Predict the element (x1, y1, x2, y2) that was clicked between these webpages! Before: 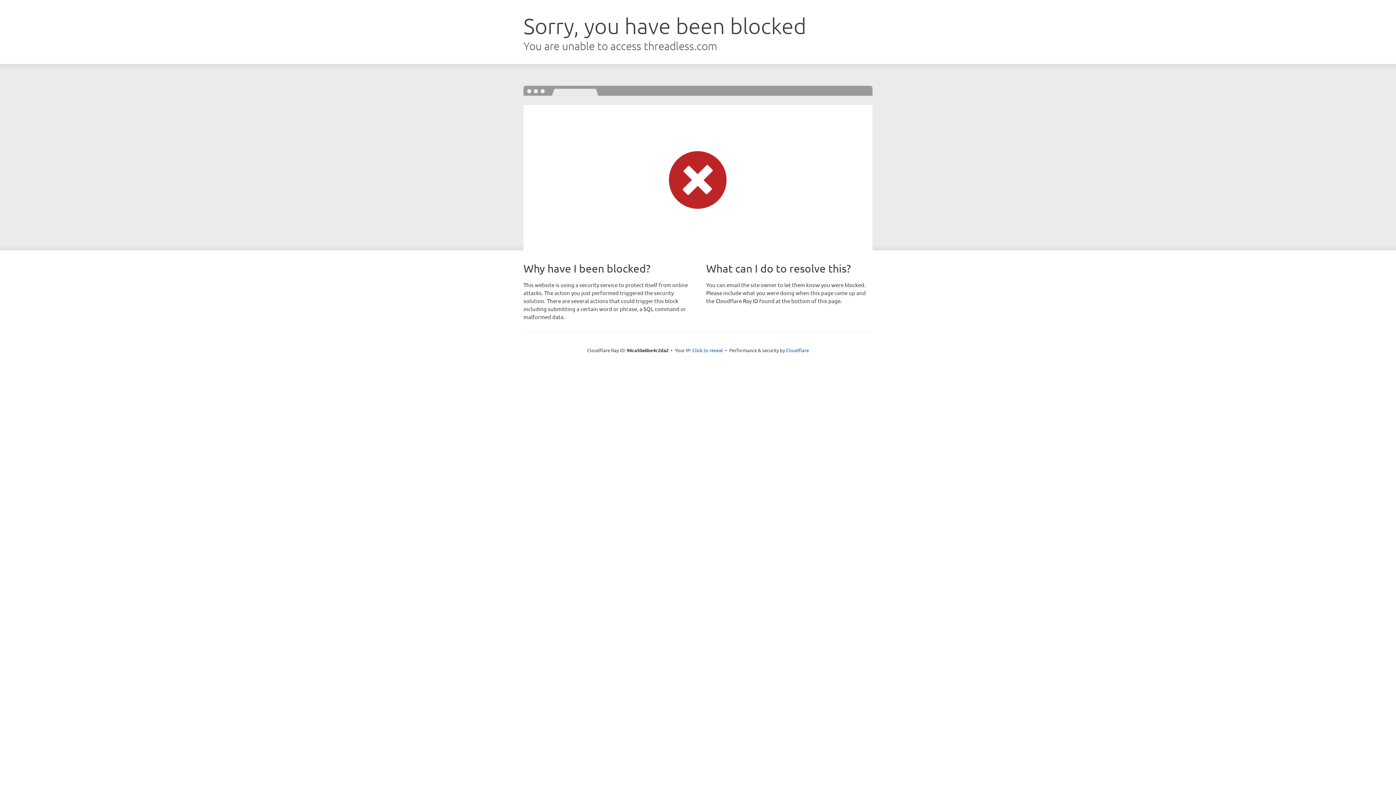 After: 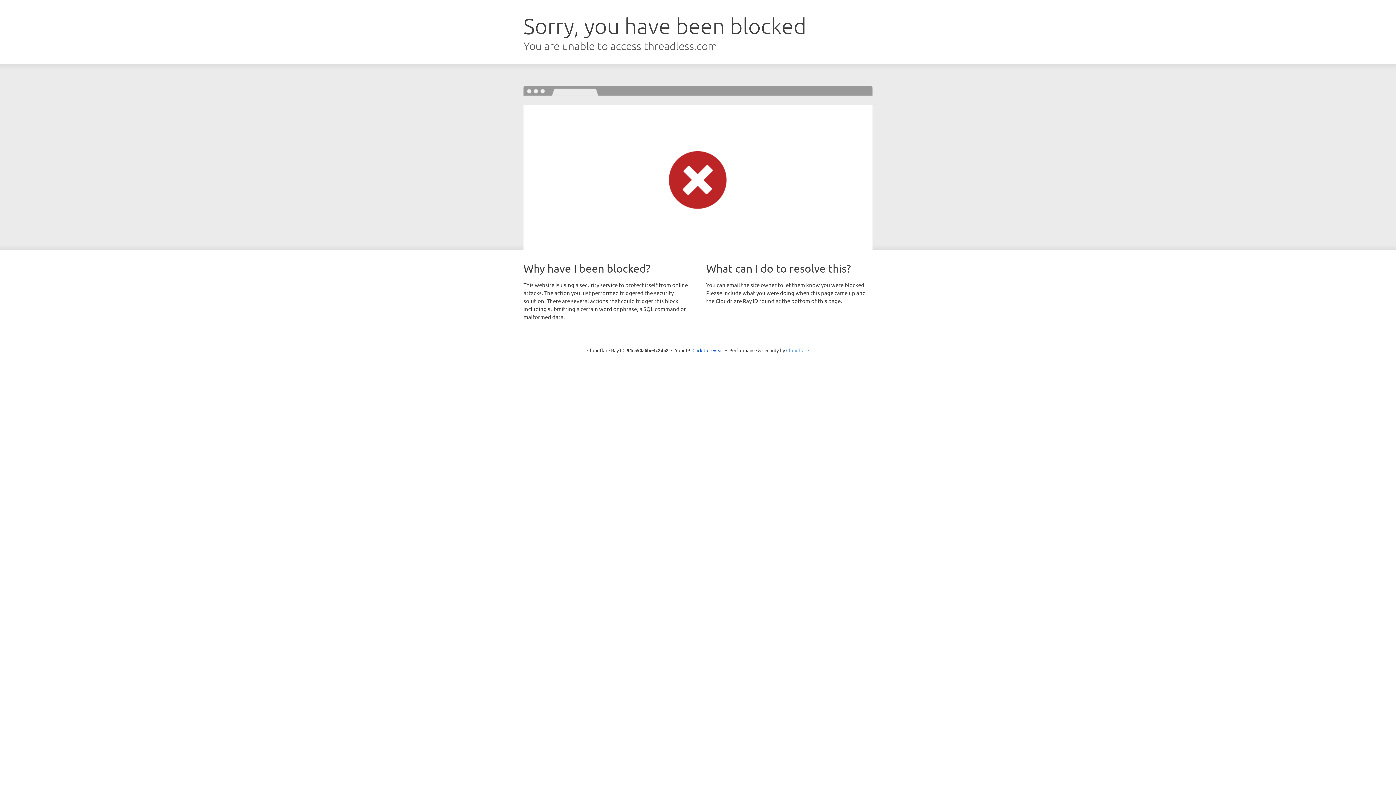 Action: bbox: (786, 347, 809, 353) label: Cloudflare